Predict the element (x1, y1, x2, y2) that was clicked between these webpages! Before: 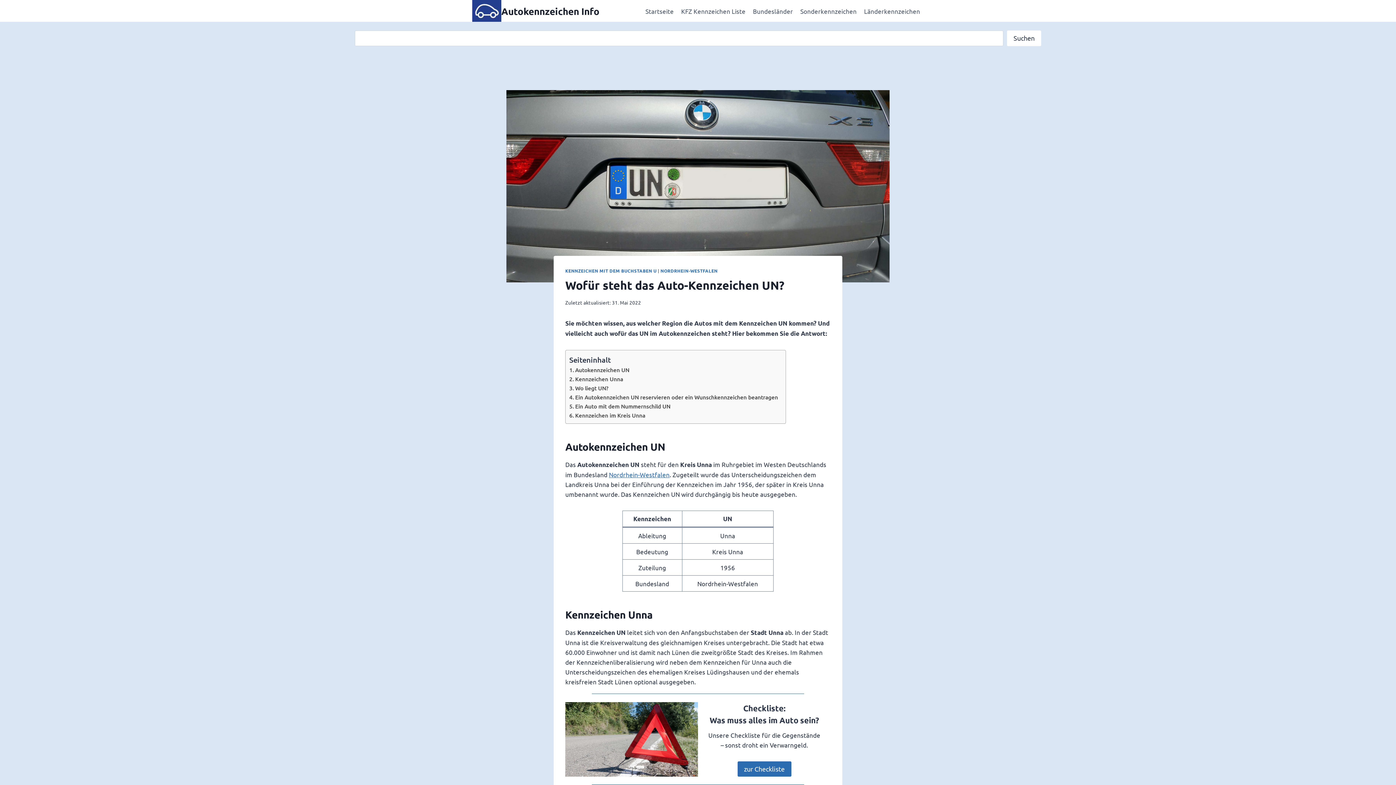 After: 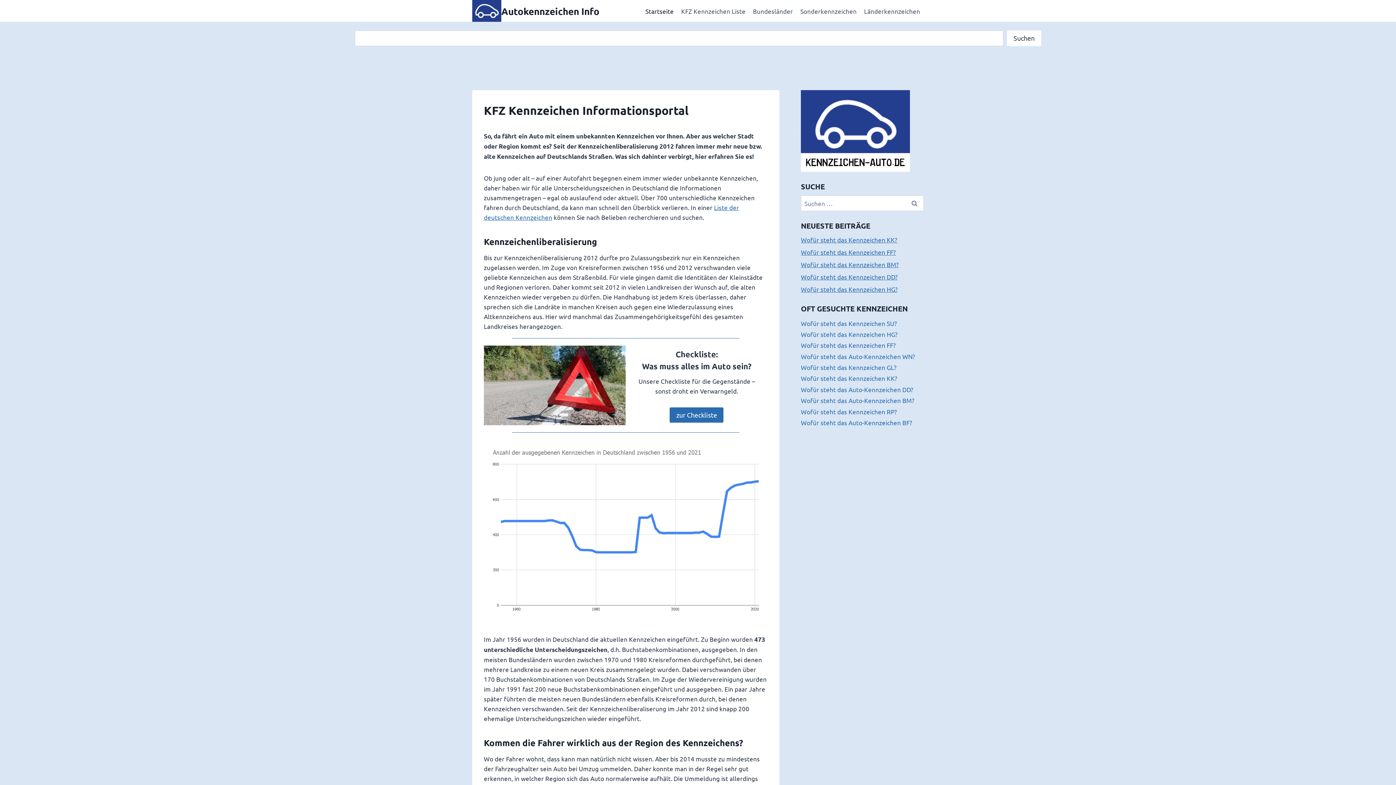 Action: label: Startseite bbox: (641, 2, 677, 19)